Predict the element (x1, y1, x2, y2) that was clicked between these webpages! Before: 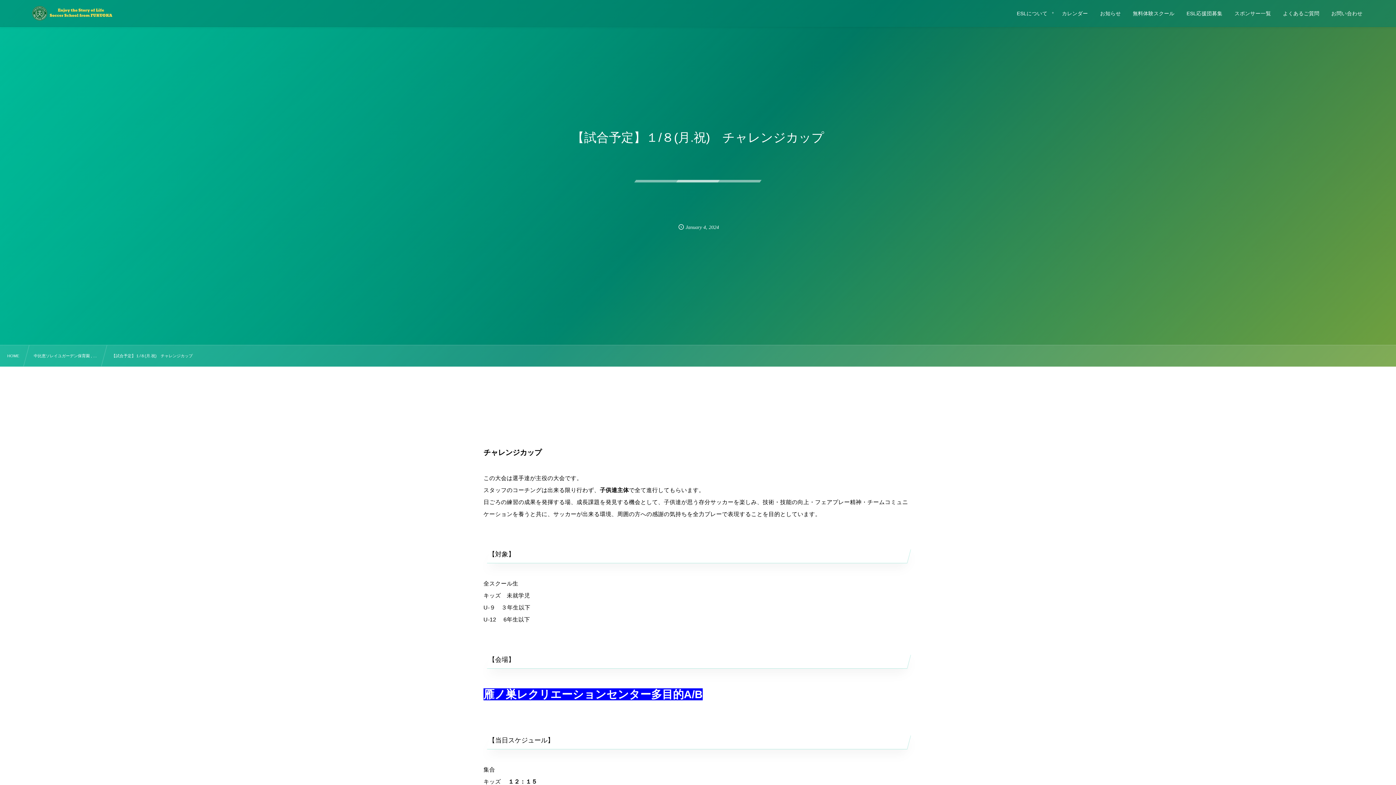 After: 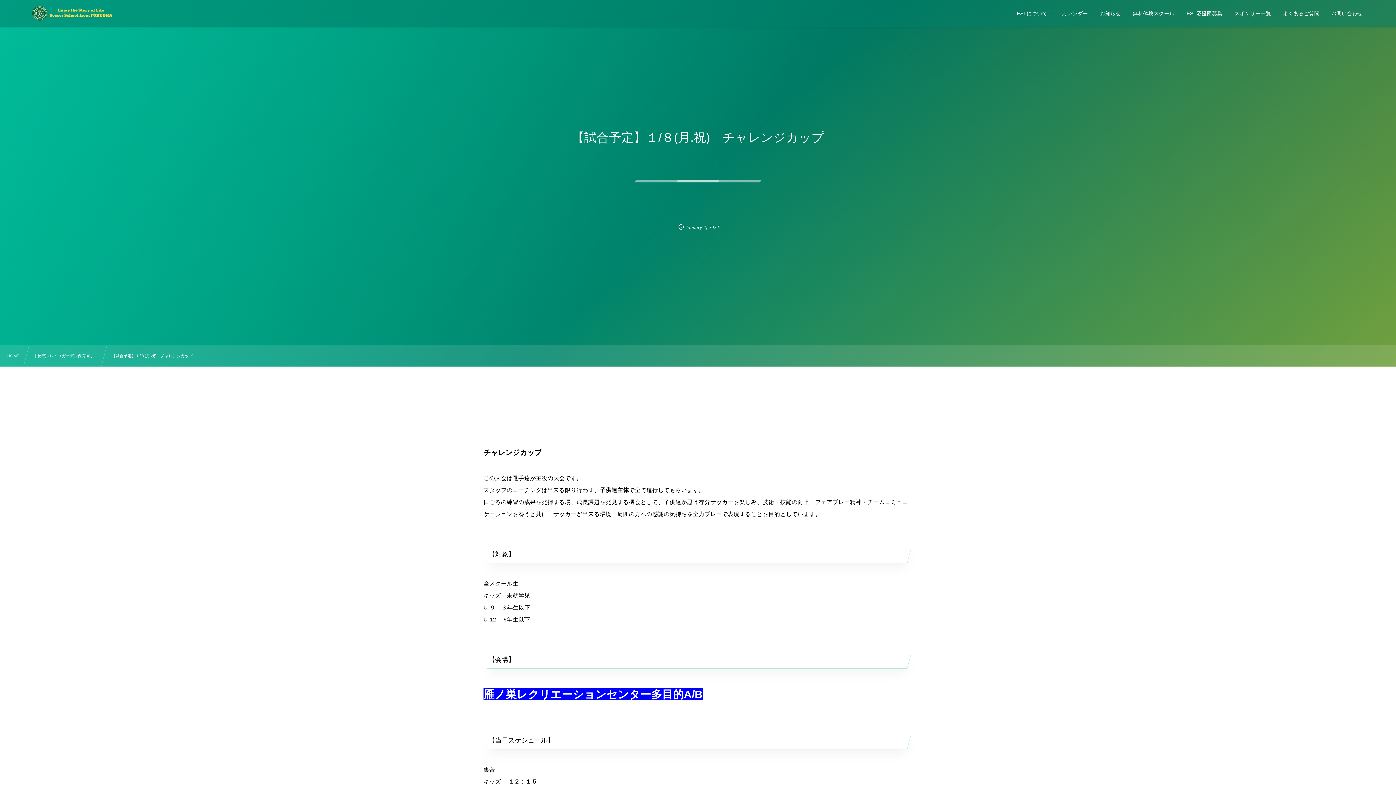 Action: bbox: (111, 352, 192, 359) label: 【試合予定】１/８(月.祝)　チャレンジカップ